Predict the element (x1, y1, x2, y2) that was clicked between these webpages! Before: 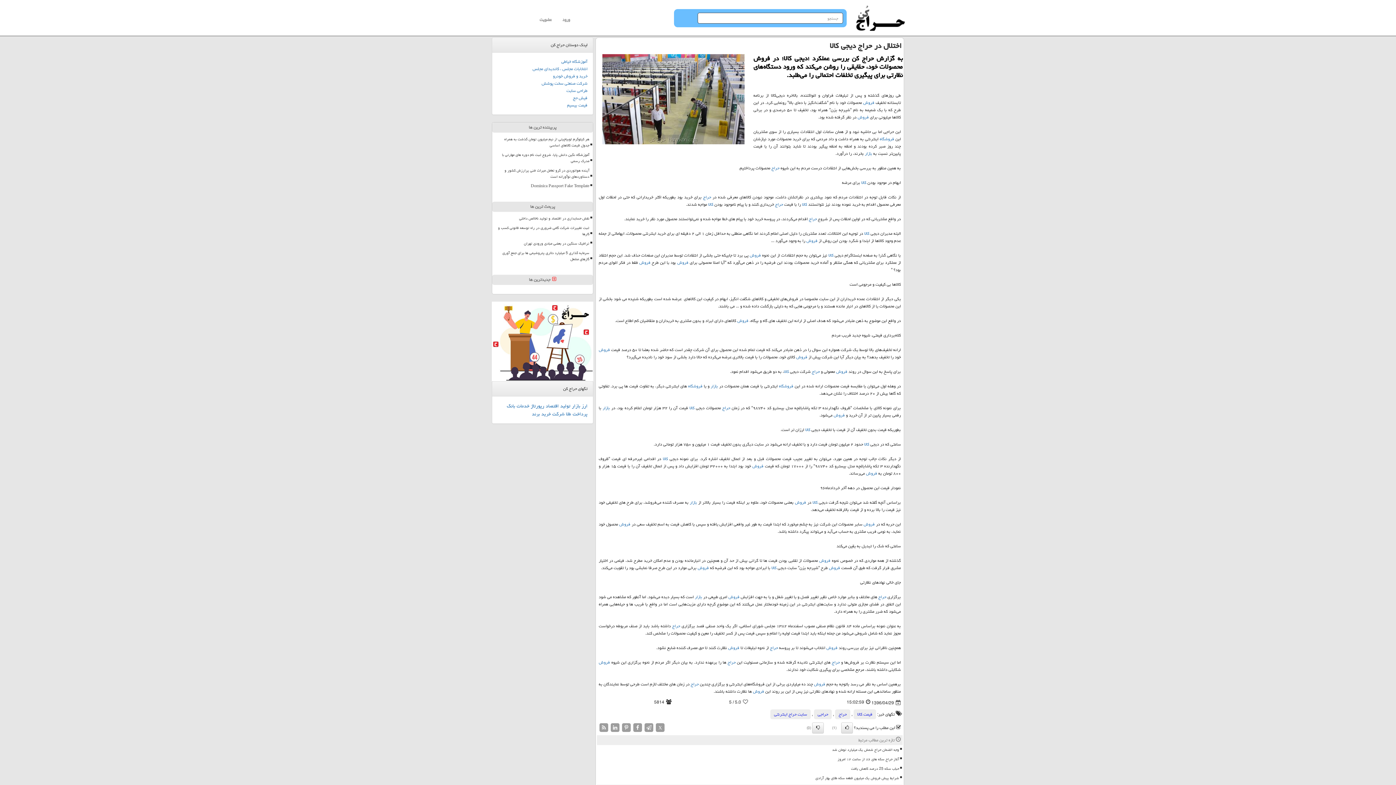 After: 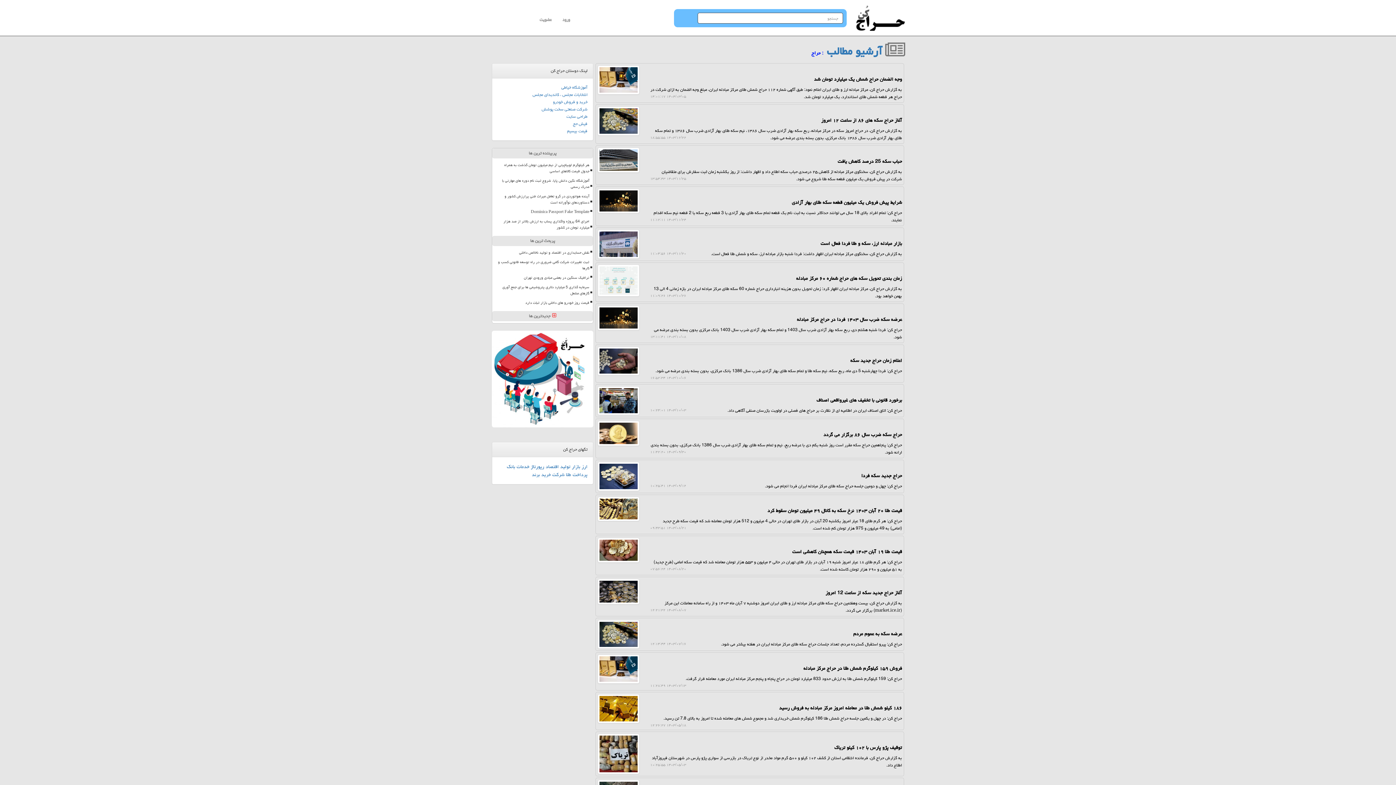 Action: label: حراج bbox: (832, 658, 840, 666)